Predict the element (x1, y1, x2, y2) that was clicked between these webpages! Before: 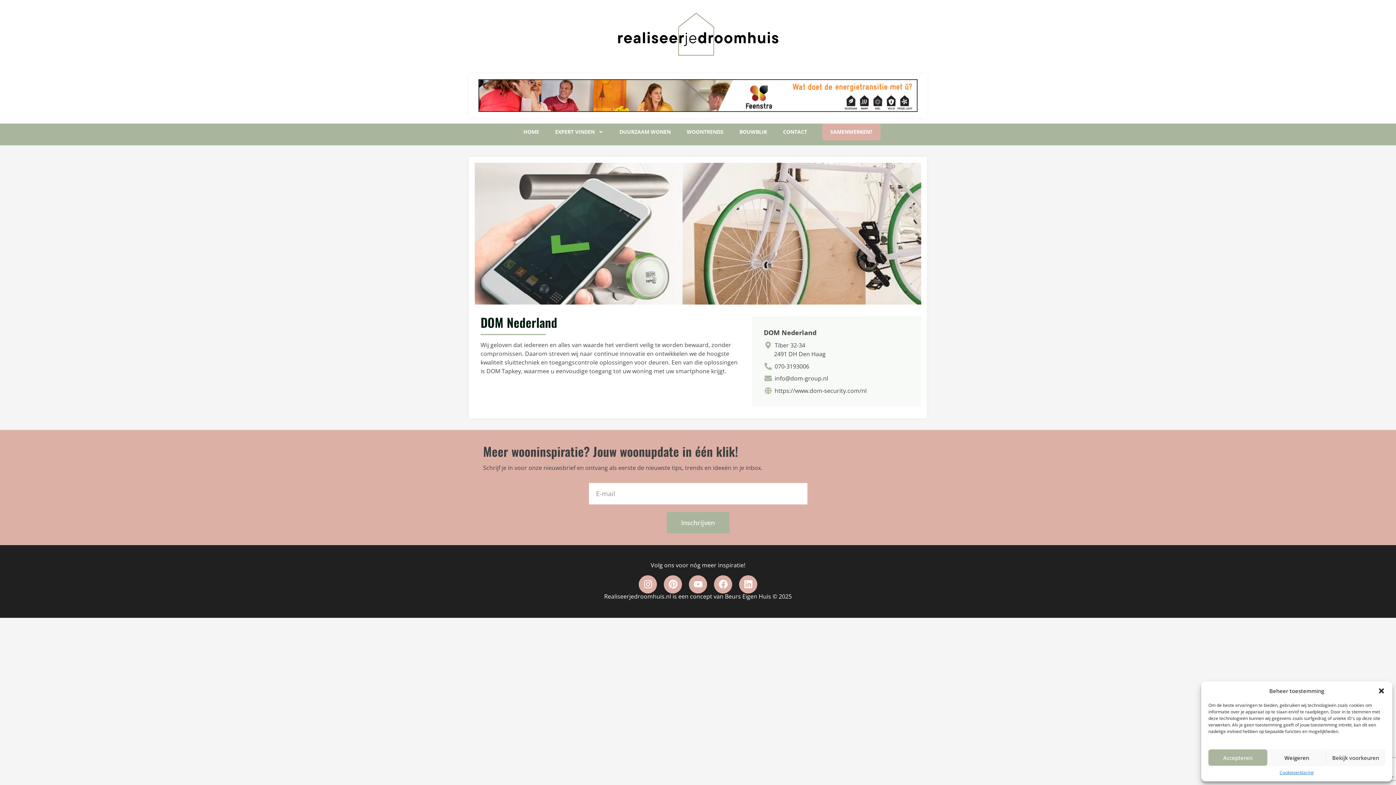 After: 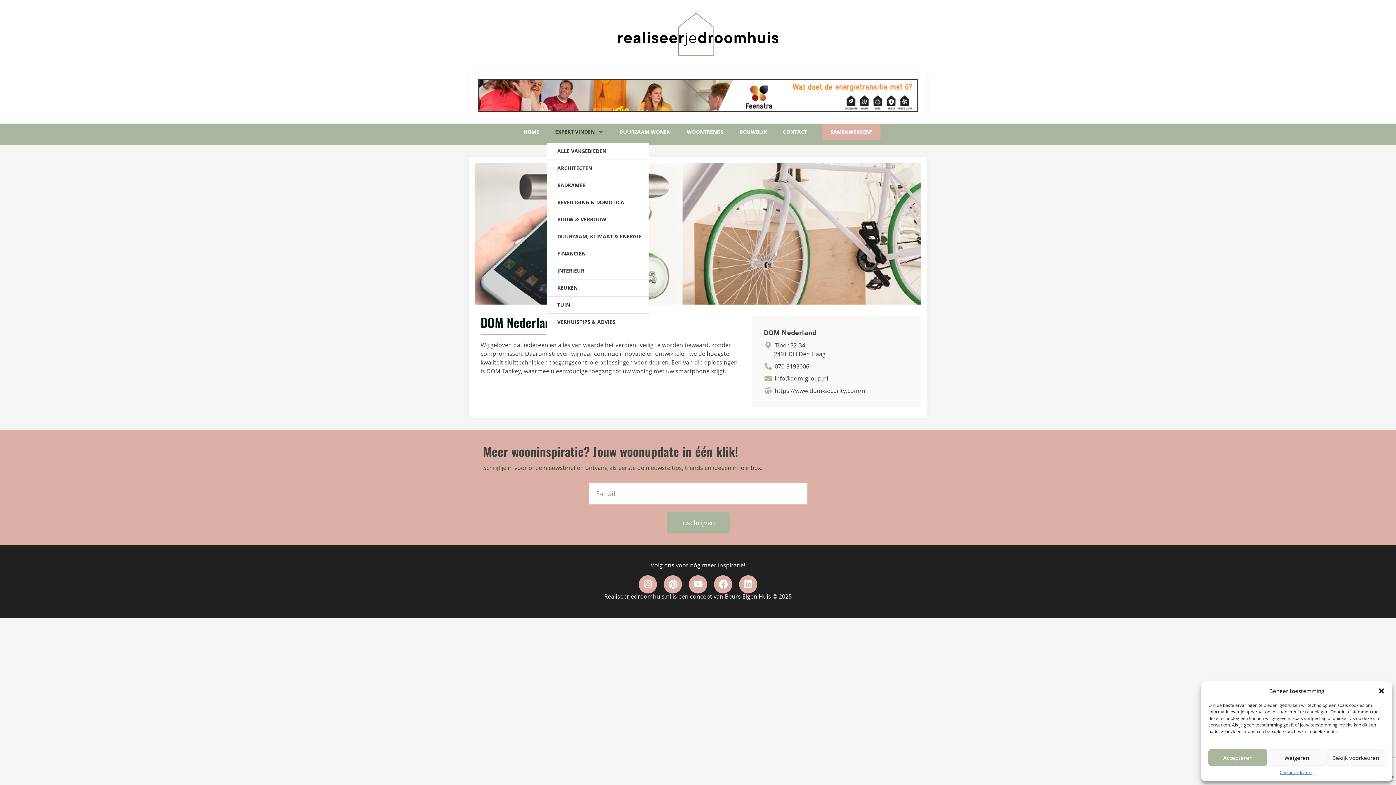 Action: bbox: (547, 123, 611, 140) label: EXPERT VINDEN